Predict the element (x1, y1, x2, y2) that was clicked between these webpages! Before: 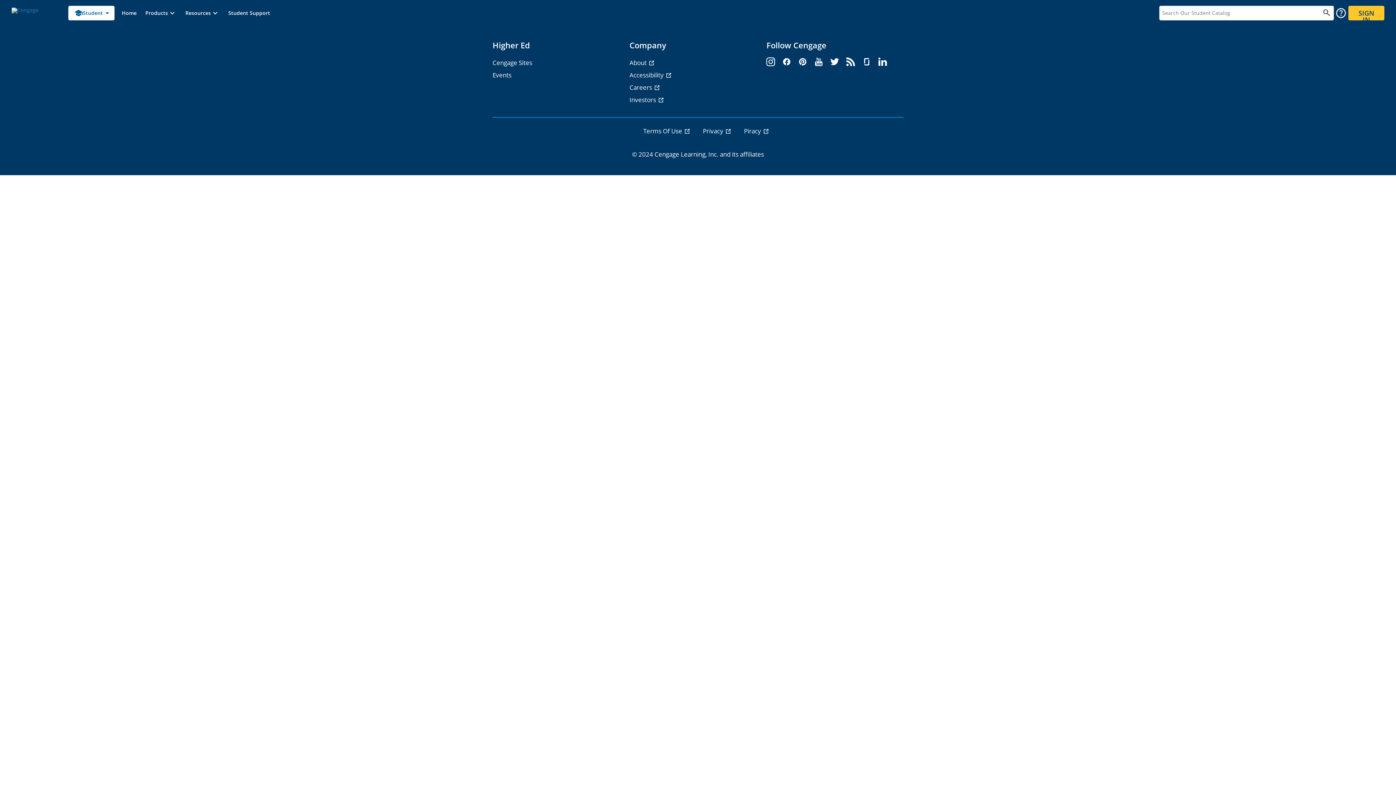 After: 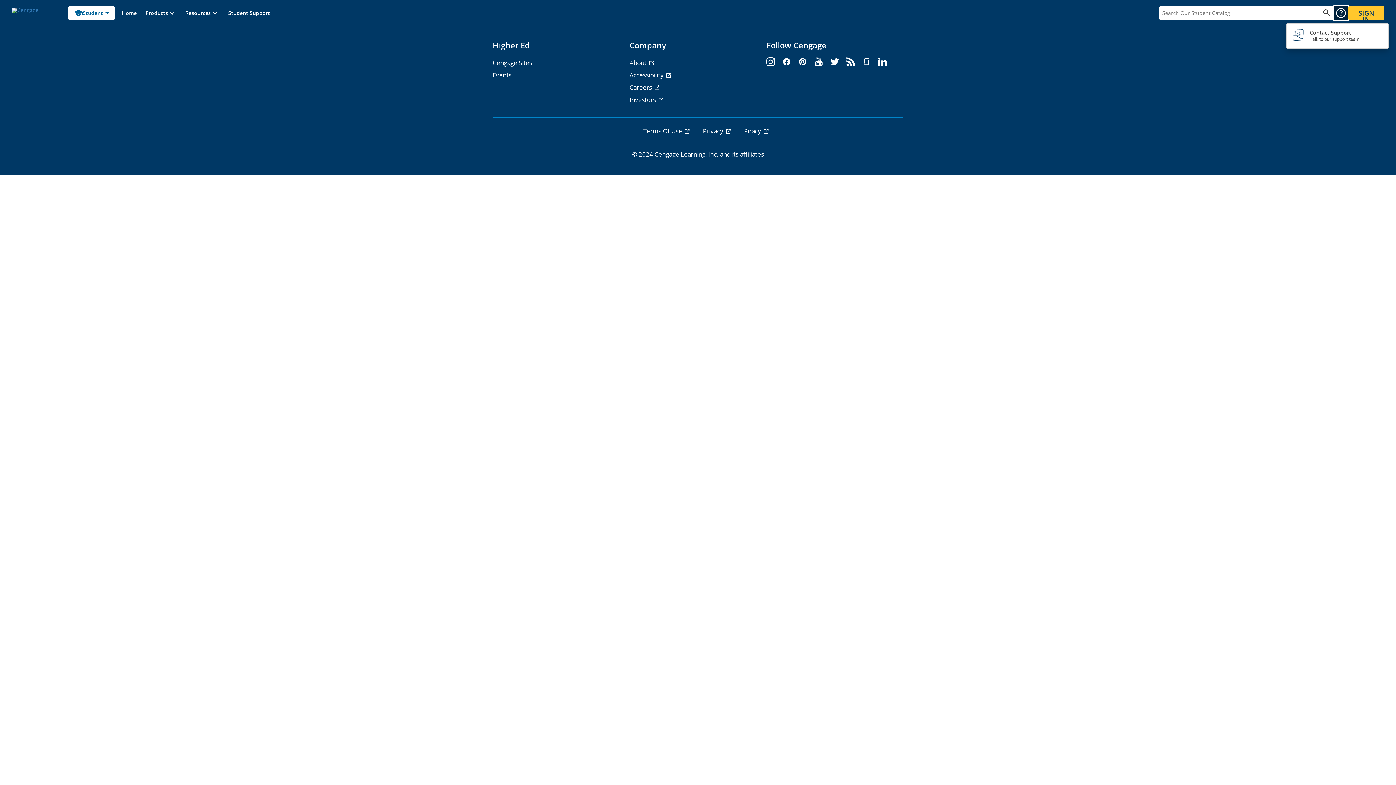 Action: bbox: (1334, 5, 1348, 20) label: help